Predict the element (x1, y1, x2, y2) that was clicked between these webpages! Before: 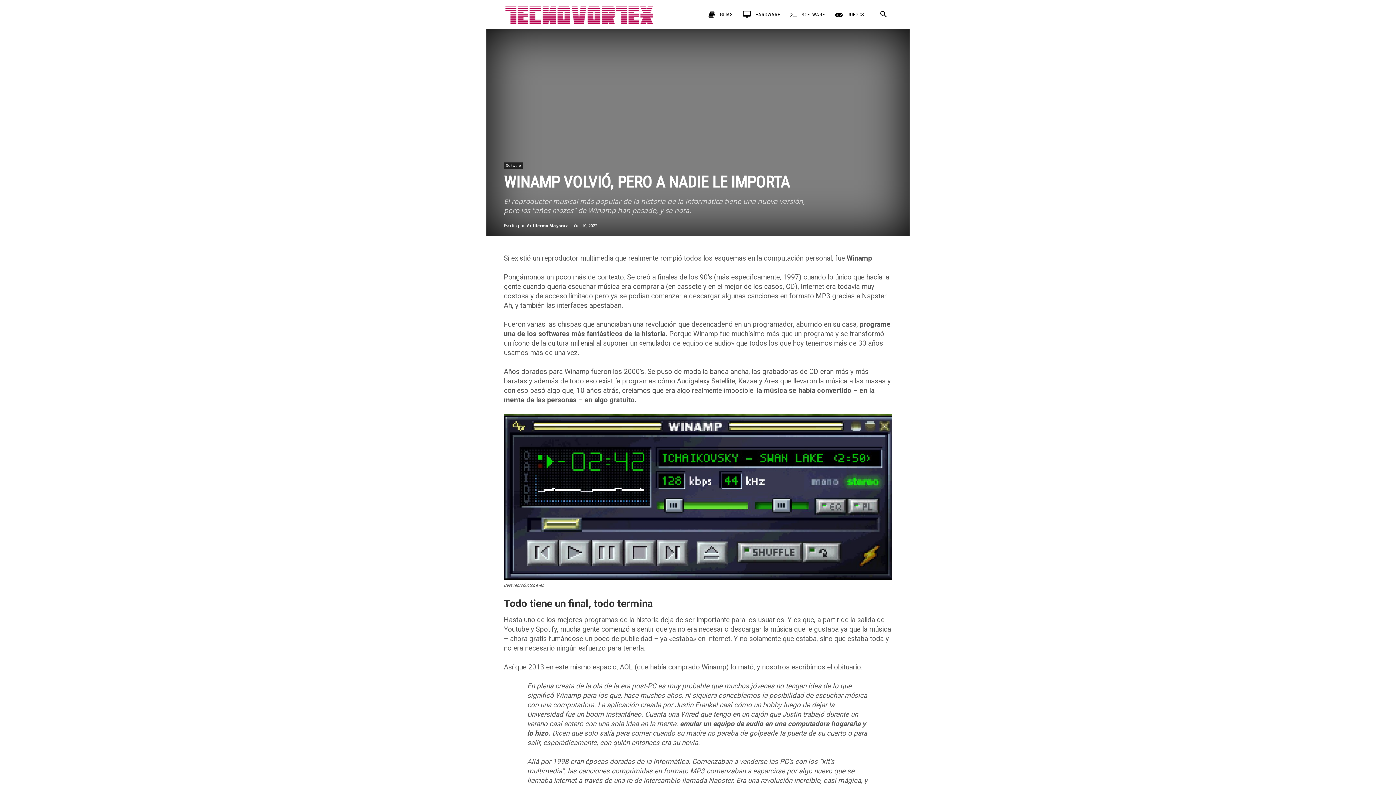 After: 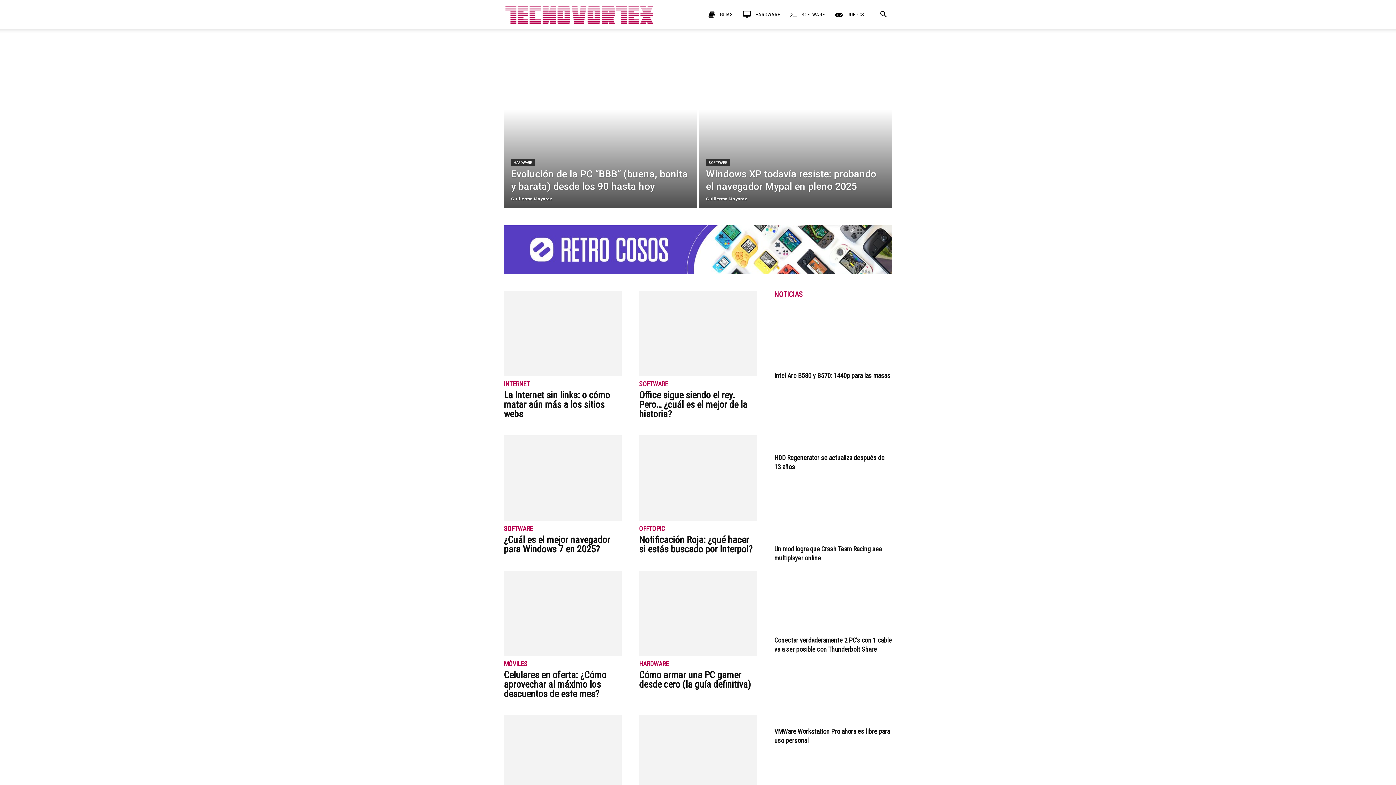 Action: label: Logo bbox: (504, 0, 654, 29)